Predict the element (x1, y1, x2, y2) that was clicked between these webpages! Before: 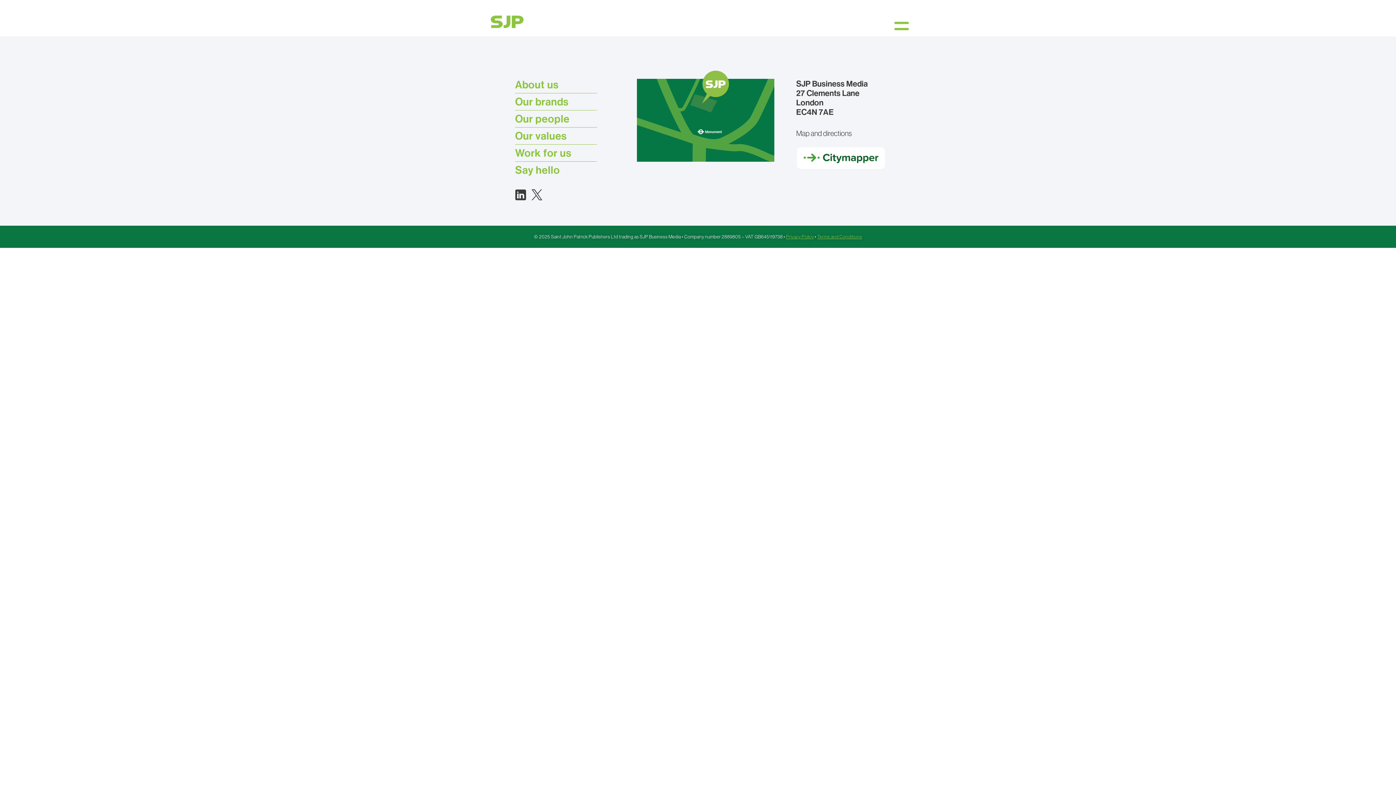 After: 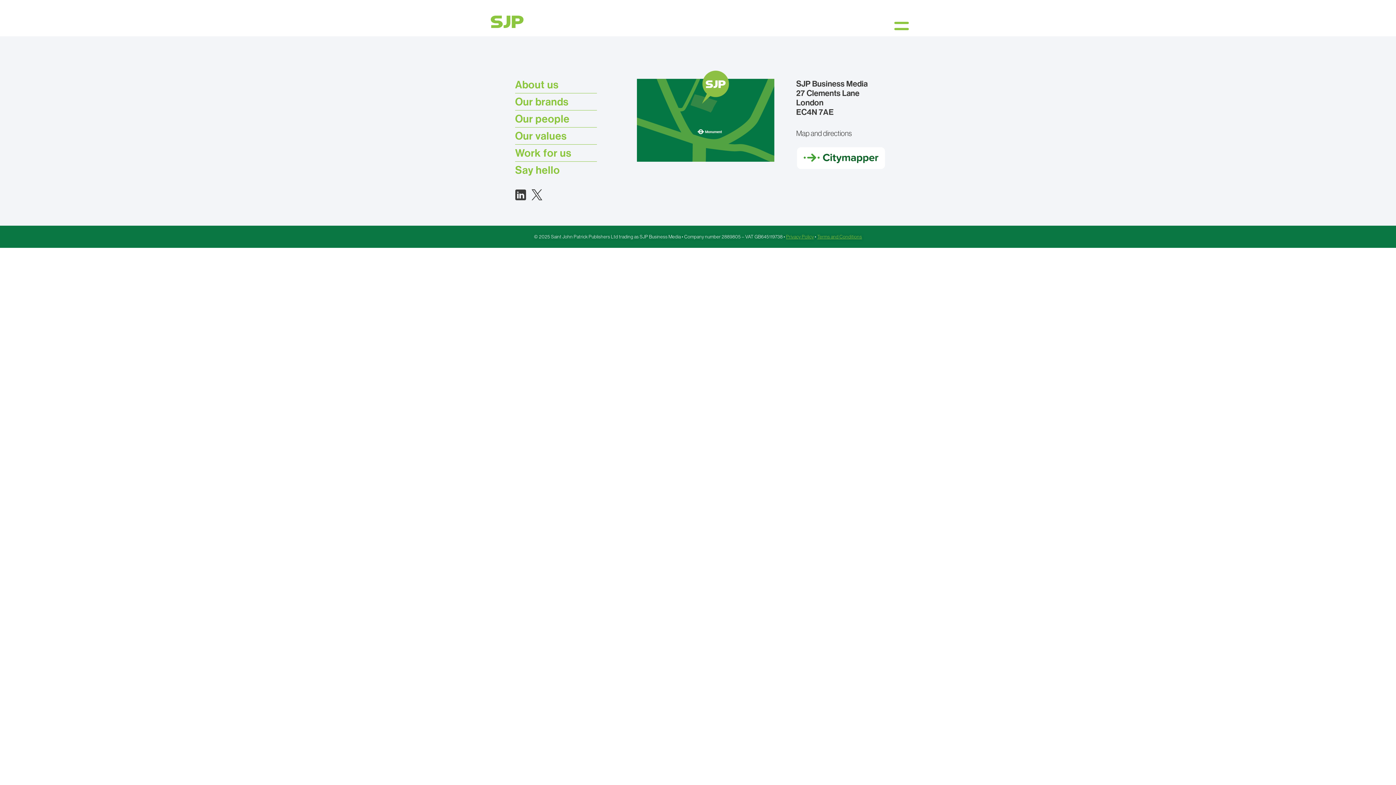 Action: bbox: (636, 69, 774, 161)